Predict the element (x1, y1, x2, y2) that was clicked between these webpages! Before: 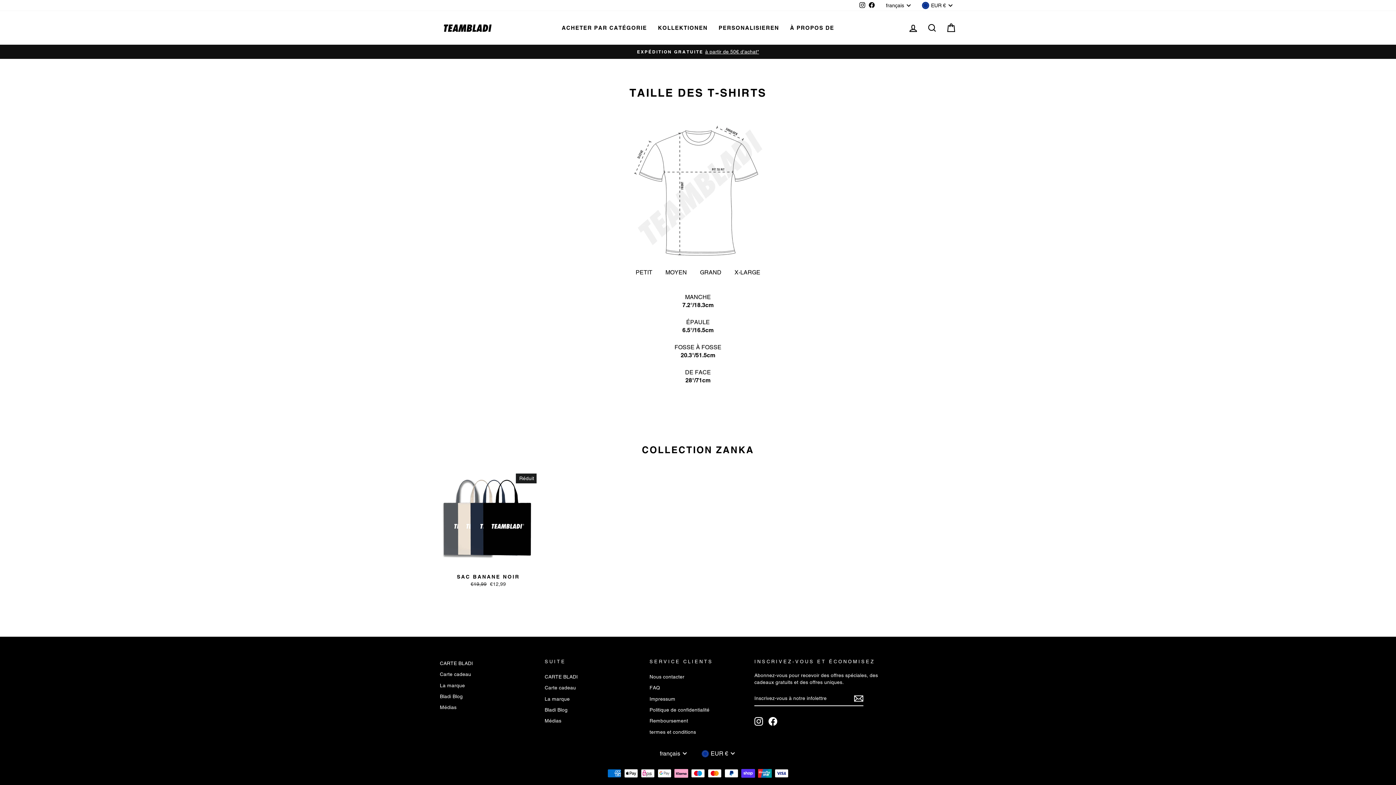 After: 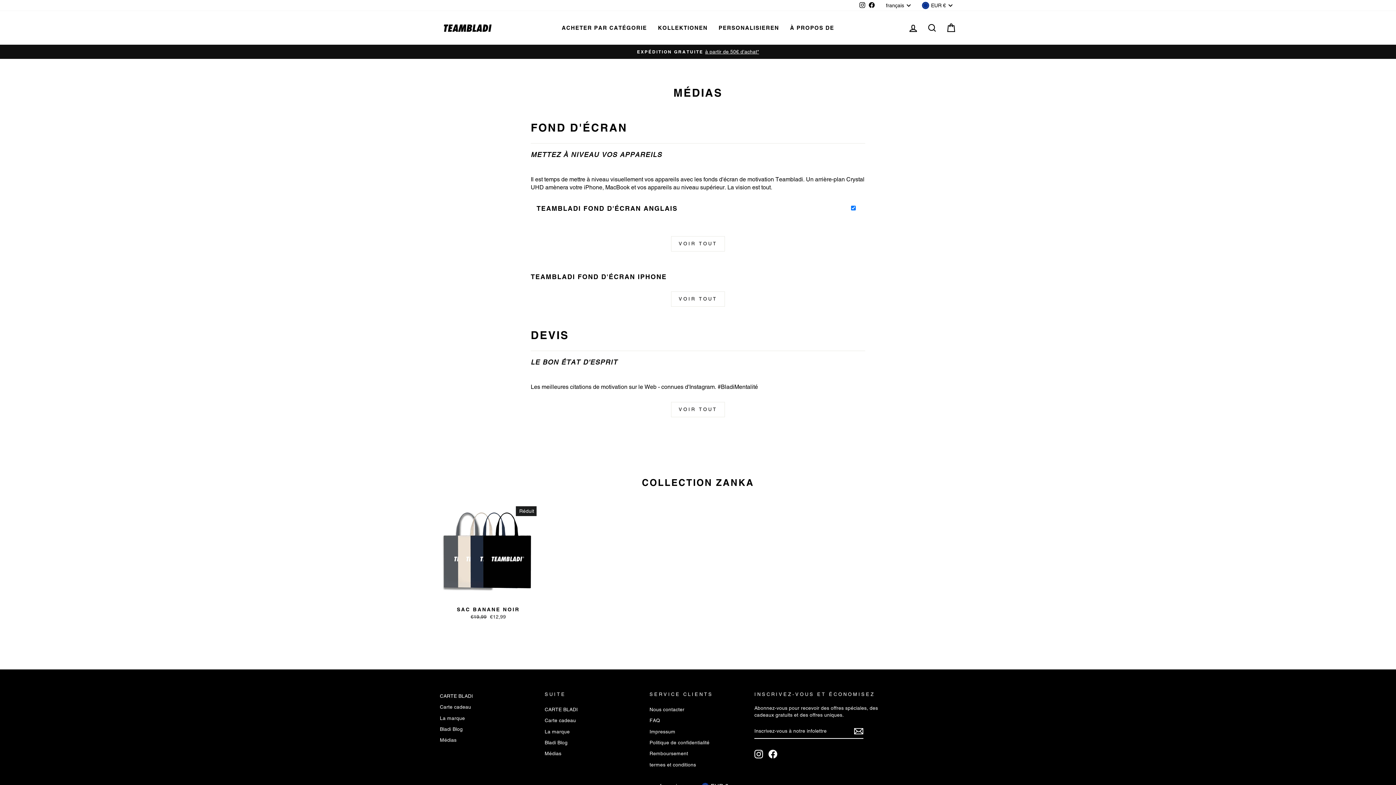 Action: label: Médias bbox: (544, 716, 561, 726)